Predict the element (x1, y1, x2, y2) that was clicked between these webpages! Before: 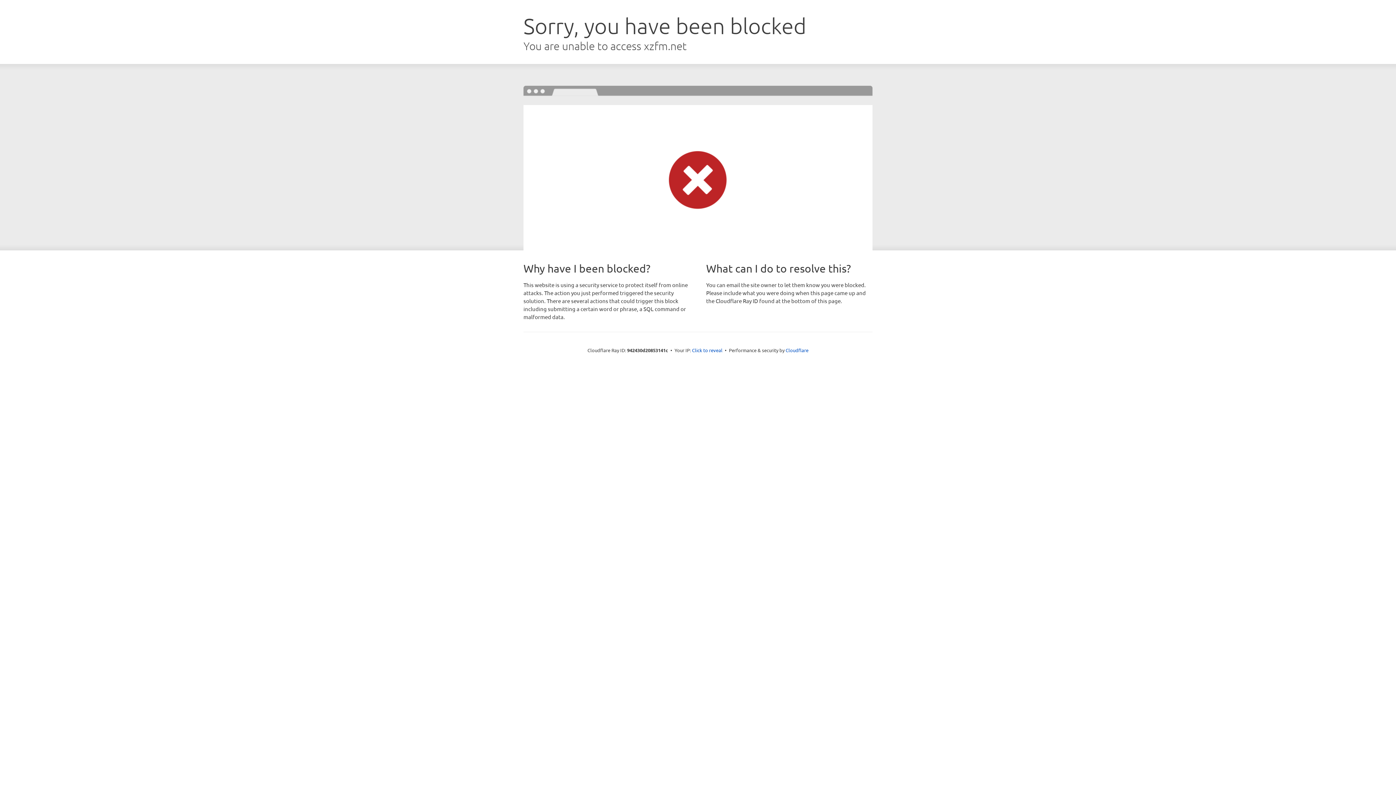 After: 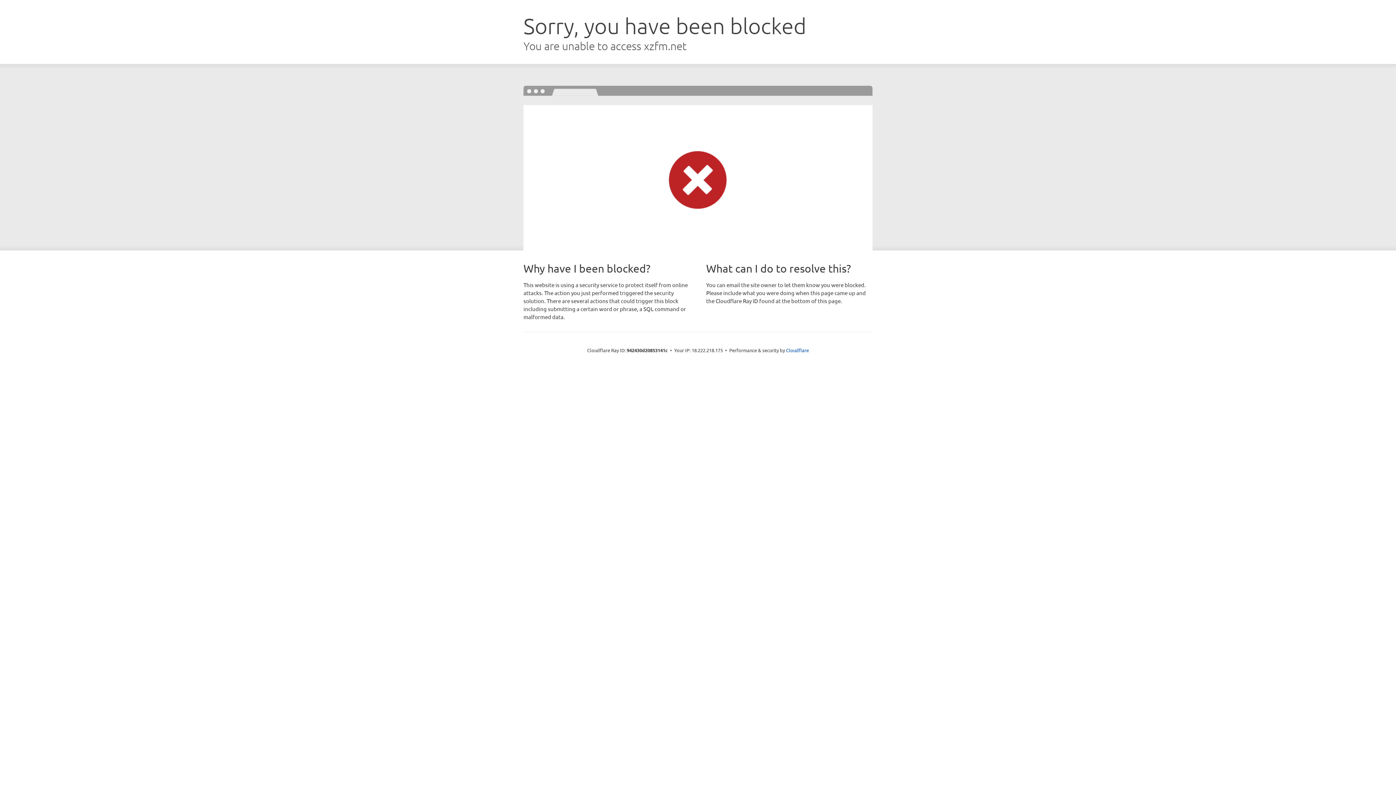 Action: label: Click to reveal bbox: (692, 346, 722, 353)